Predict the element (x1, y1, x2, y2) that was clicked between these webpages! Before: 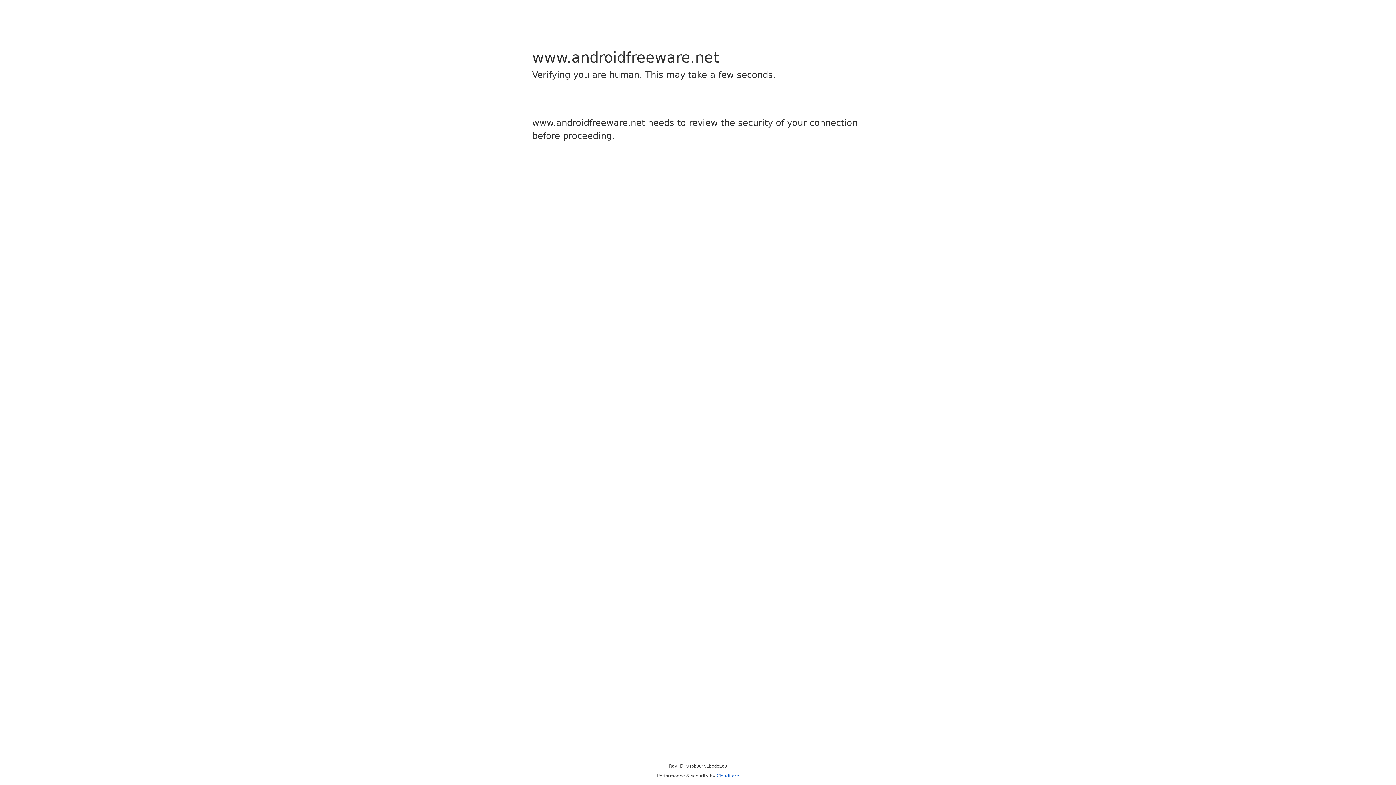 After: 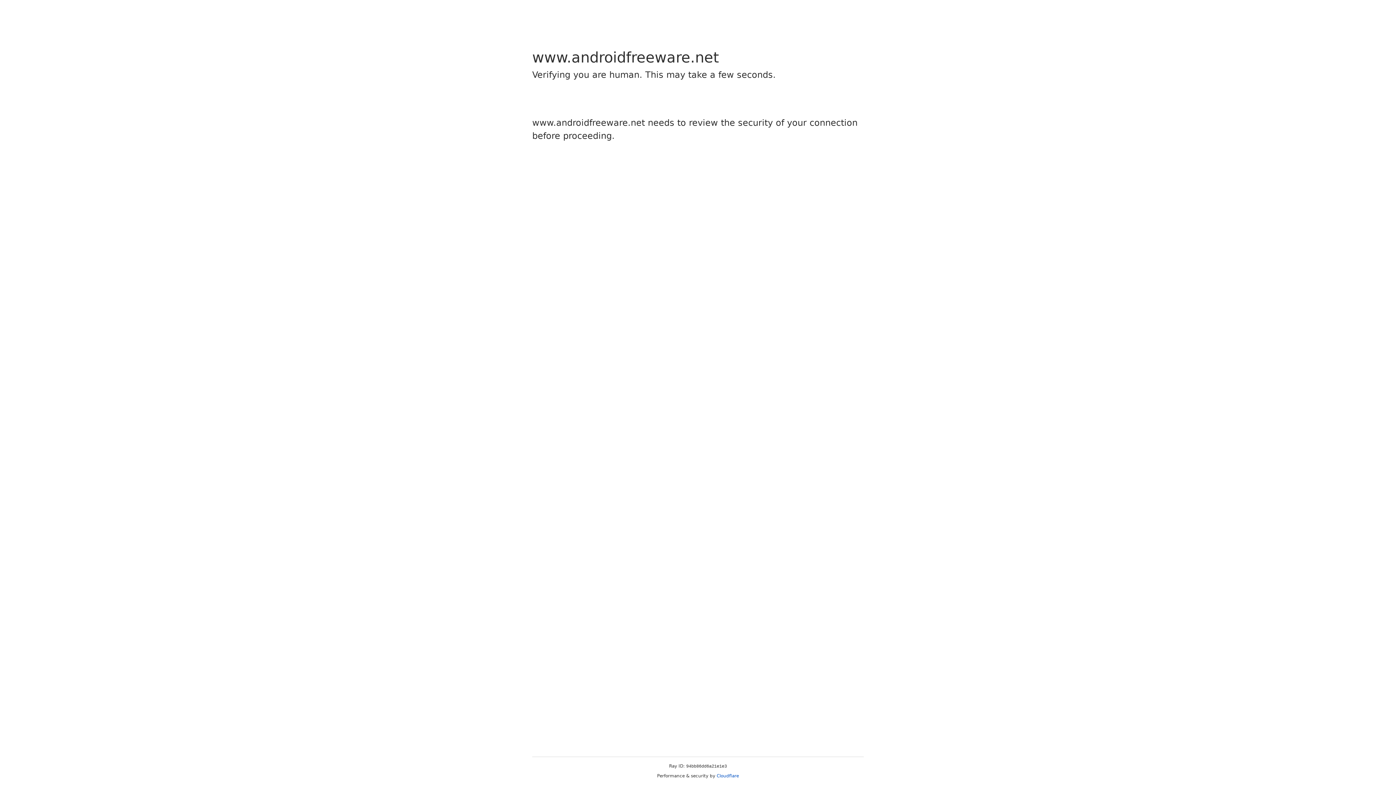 Action: label: Cloudflare bbox: (716, 773, 739, 778)